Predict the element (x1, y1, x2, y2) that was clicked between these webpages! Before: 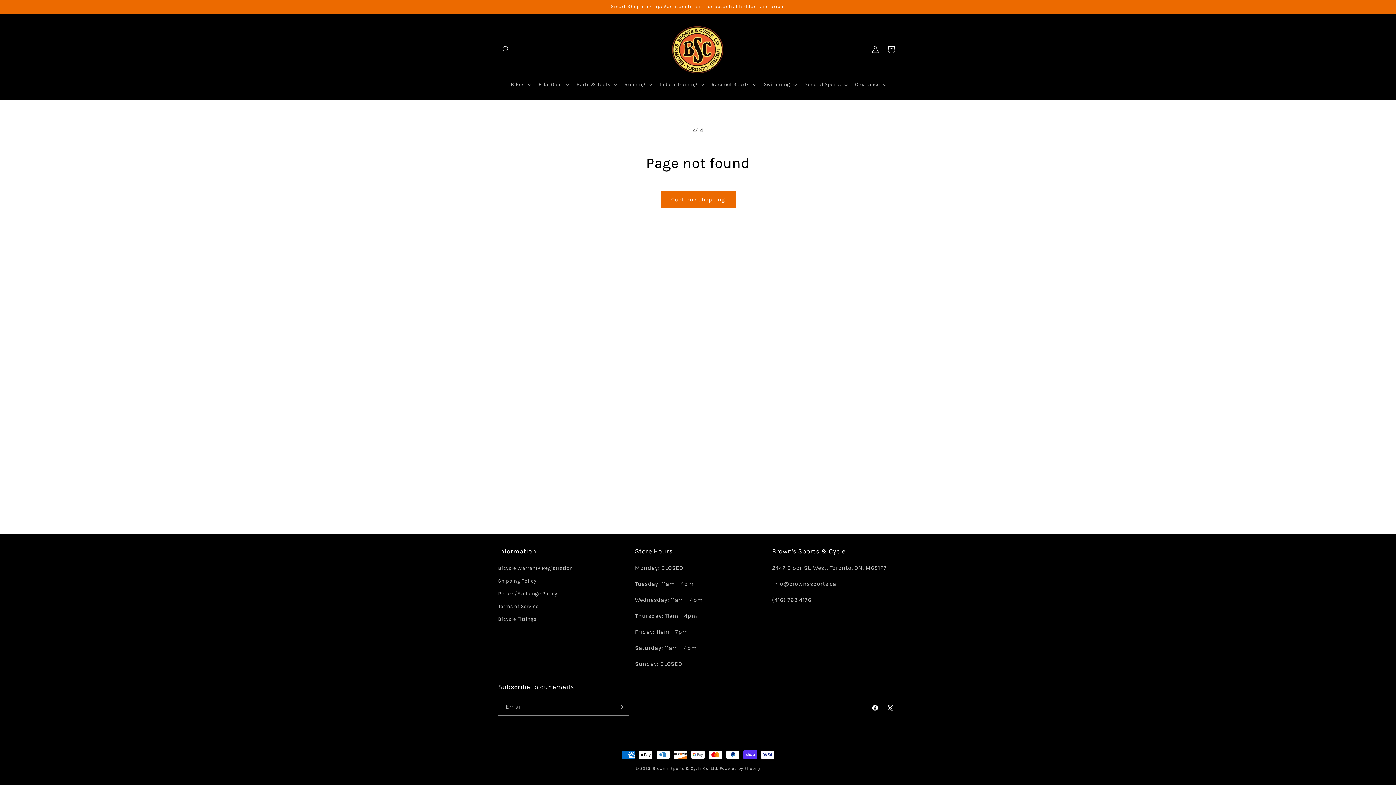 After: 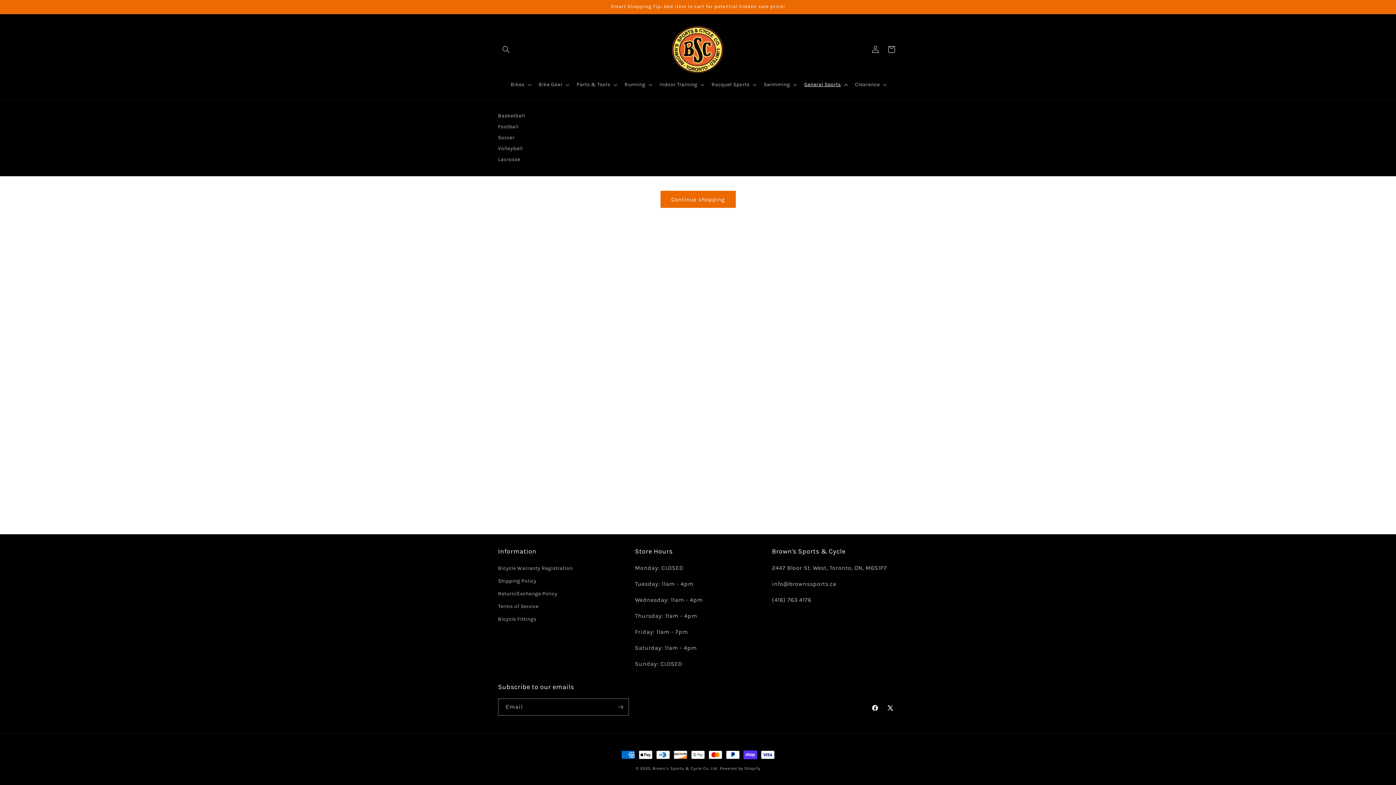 Action: bbox: (800, 77, 850, 92) label: General Sports